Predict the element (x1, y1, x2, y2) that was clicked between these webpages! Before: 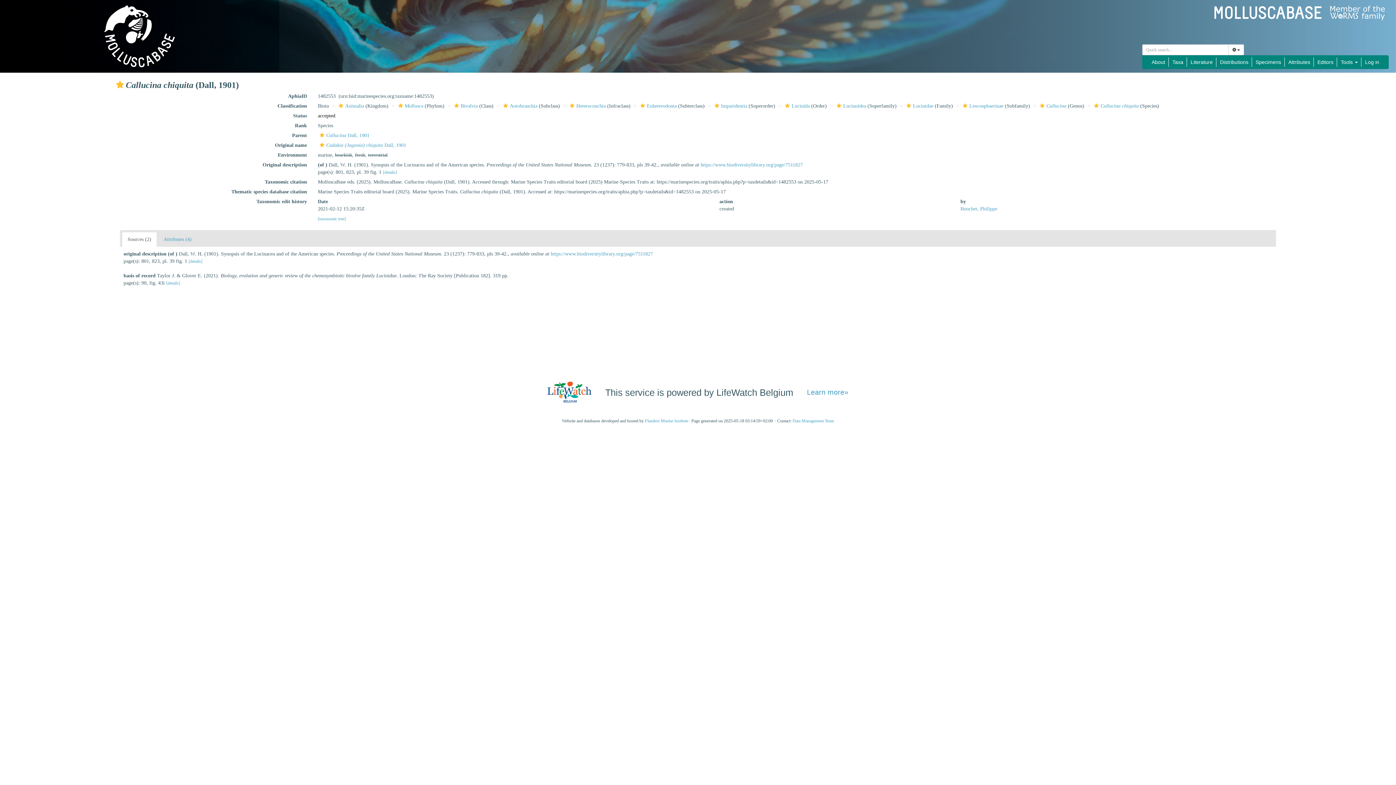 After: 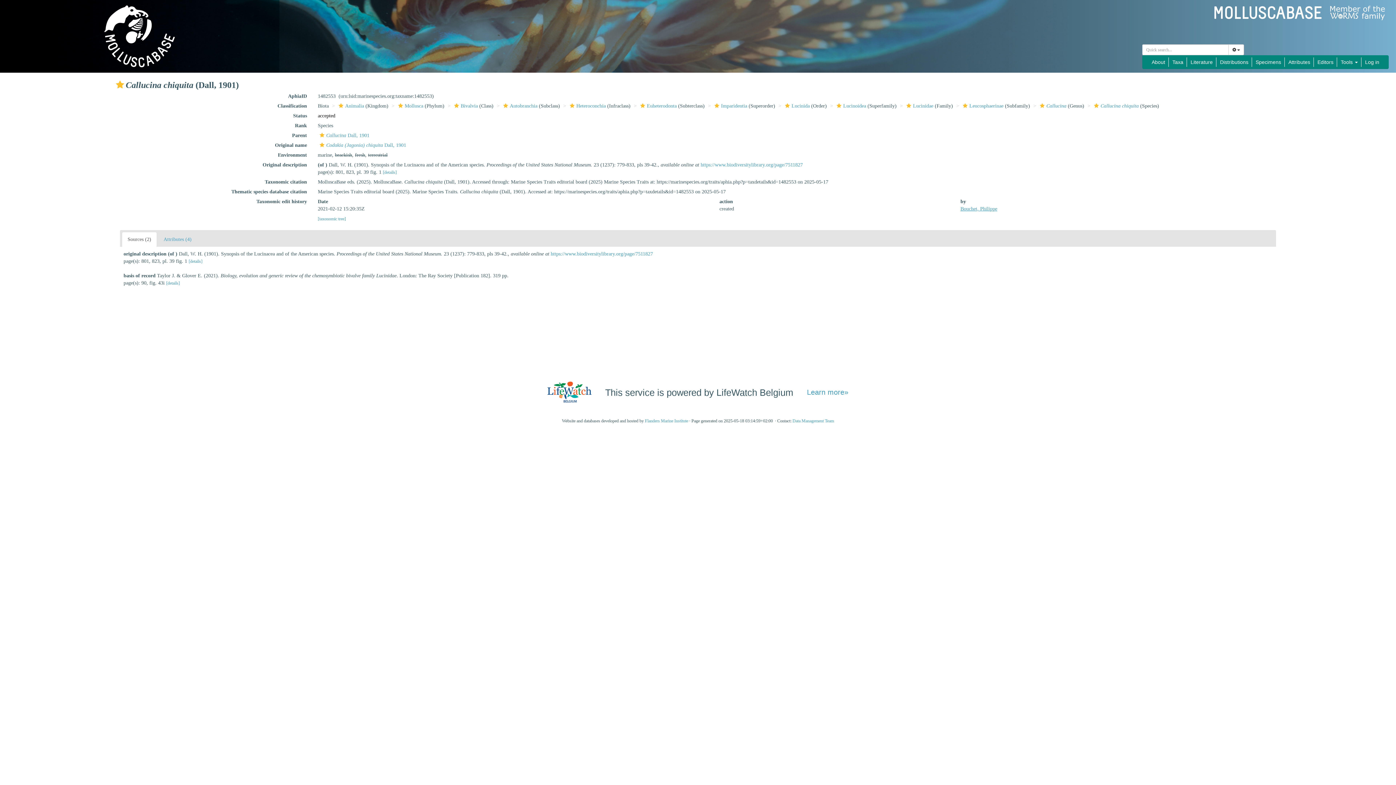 Action: bbox: (960, 206, 997, 211) label: Bouchet, Philippe